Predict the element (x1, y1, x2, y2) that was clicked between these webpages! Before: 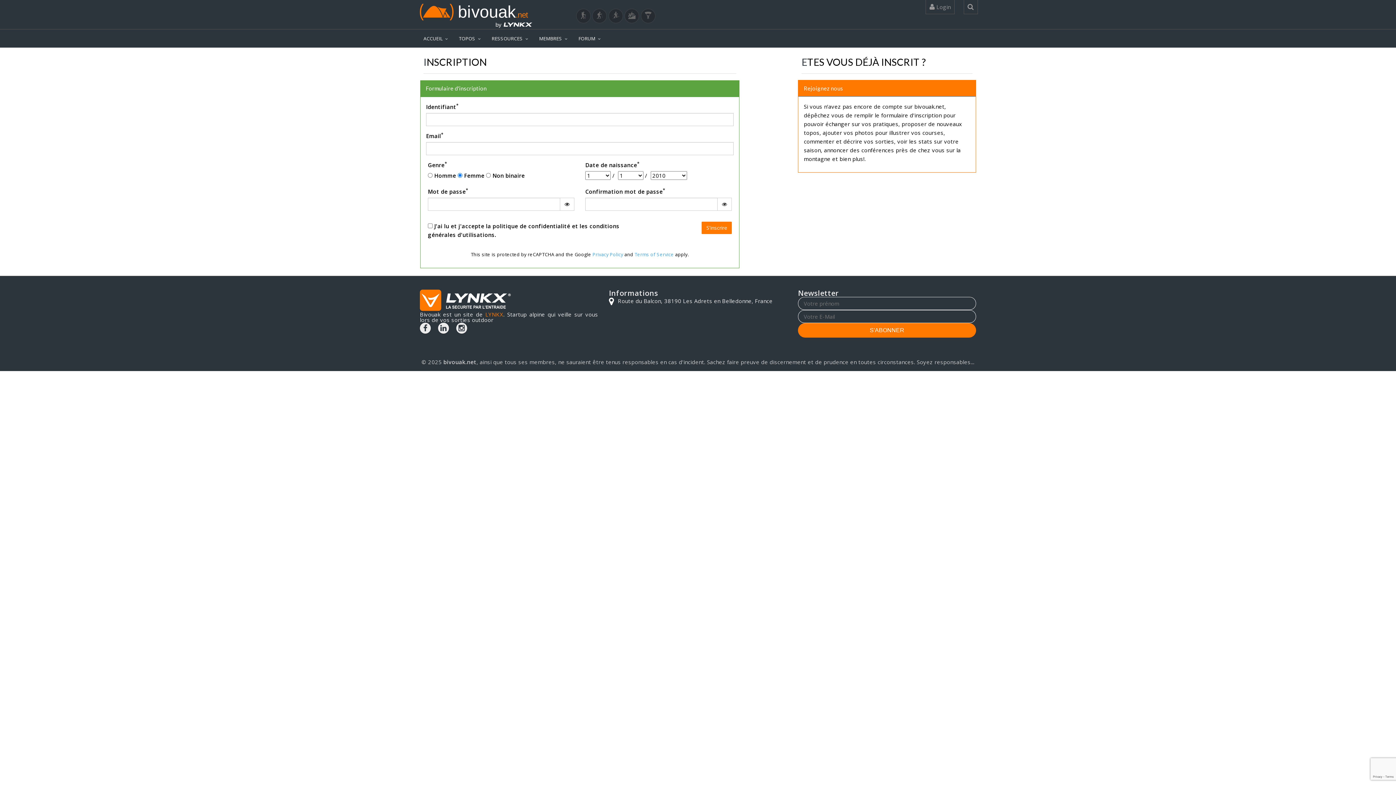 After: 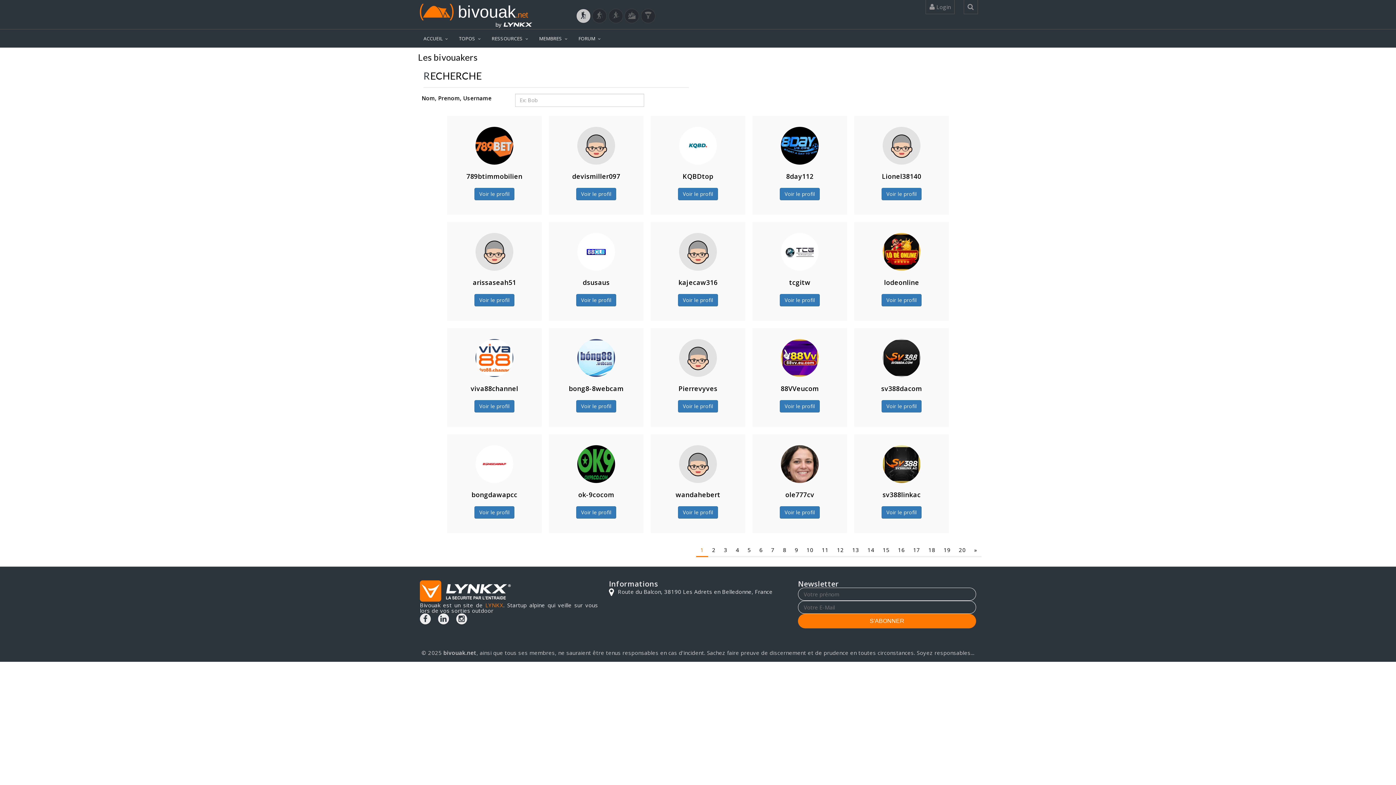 Action: bbox: (576, 8, 590, 23)